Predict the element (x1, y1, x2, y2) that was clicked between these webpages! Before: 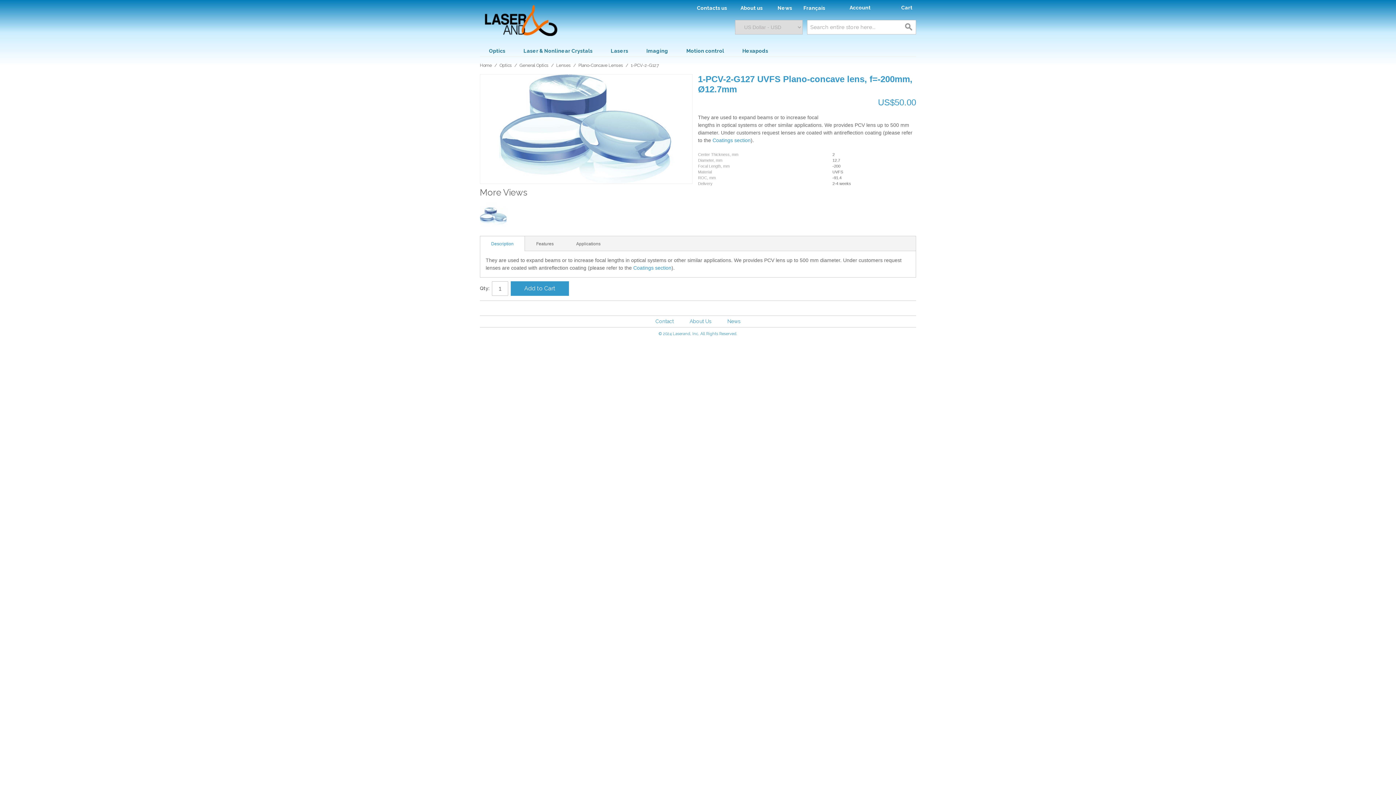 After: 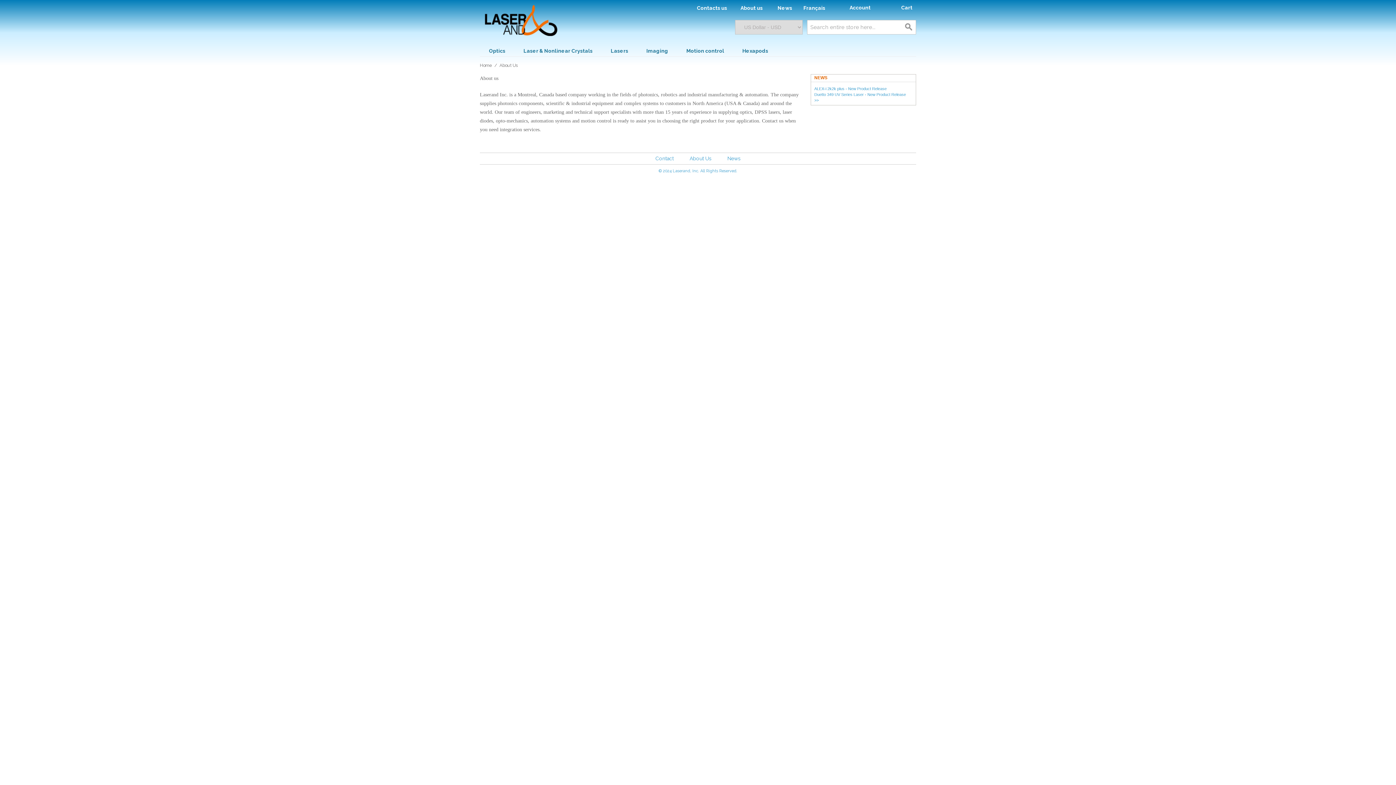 Action: label: About us  bbox: (737, 0, 767, 16)